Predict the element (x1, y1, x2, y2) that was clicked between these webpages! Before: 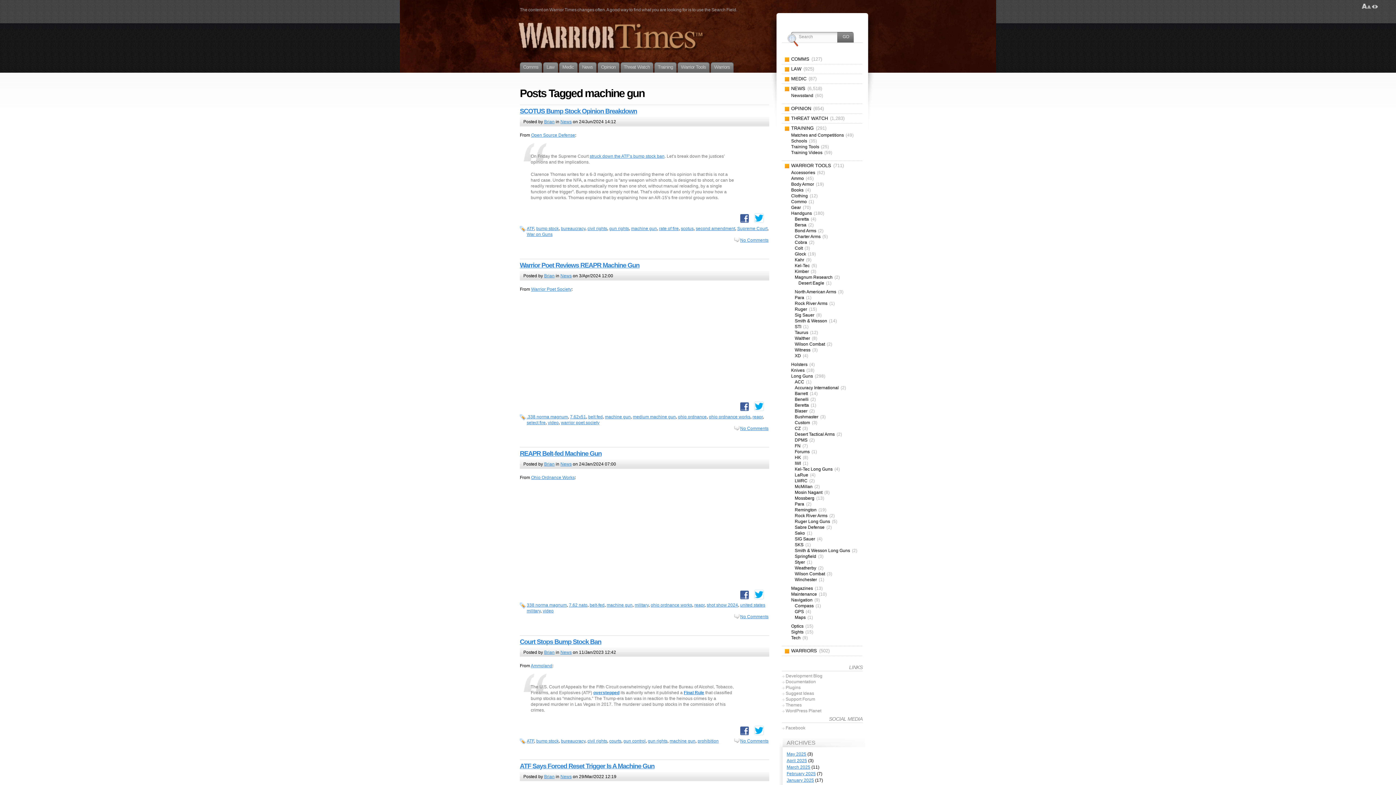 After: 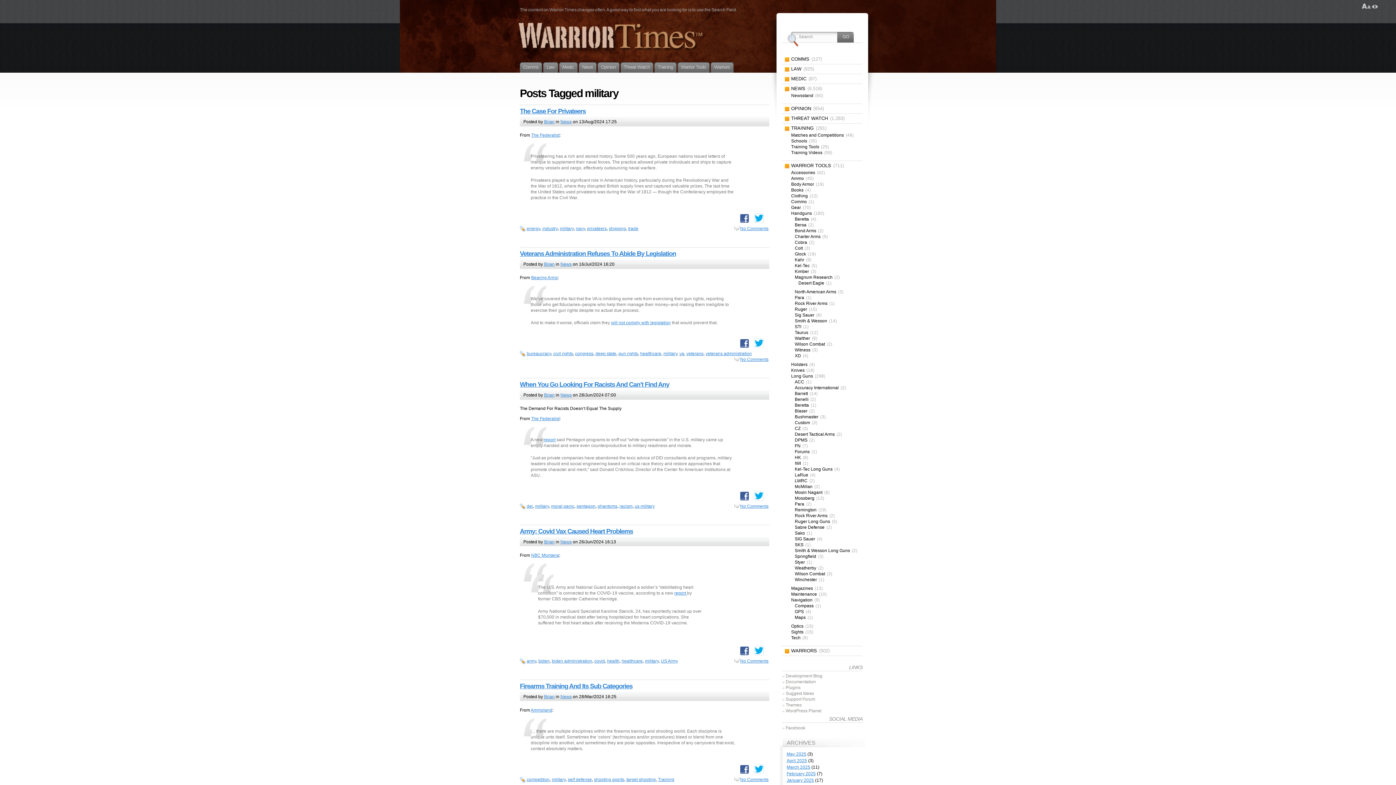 Action: bbox: (634, 603, 648, 608) label: military